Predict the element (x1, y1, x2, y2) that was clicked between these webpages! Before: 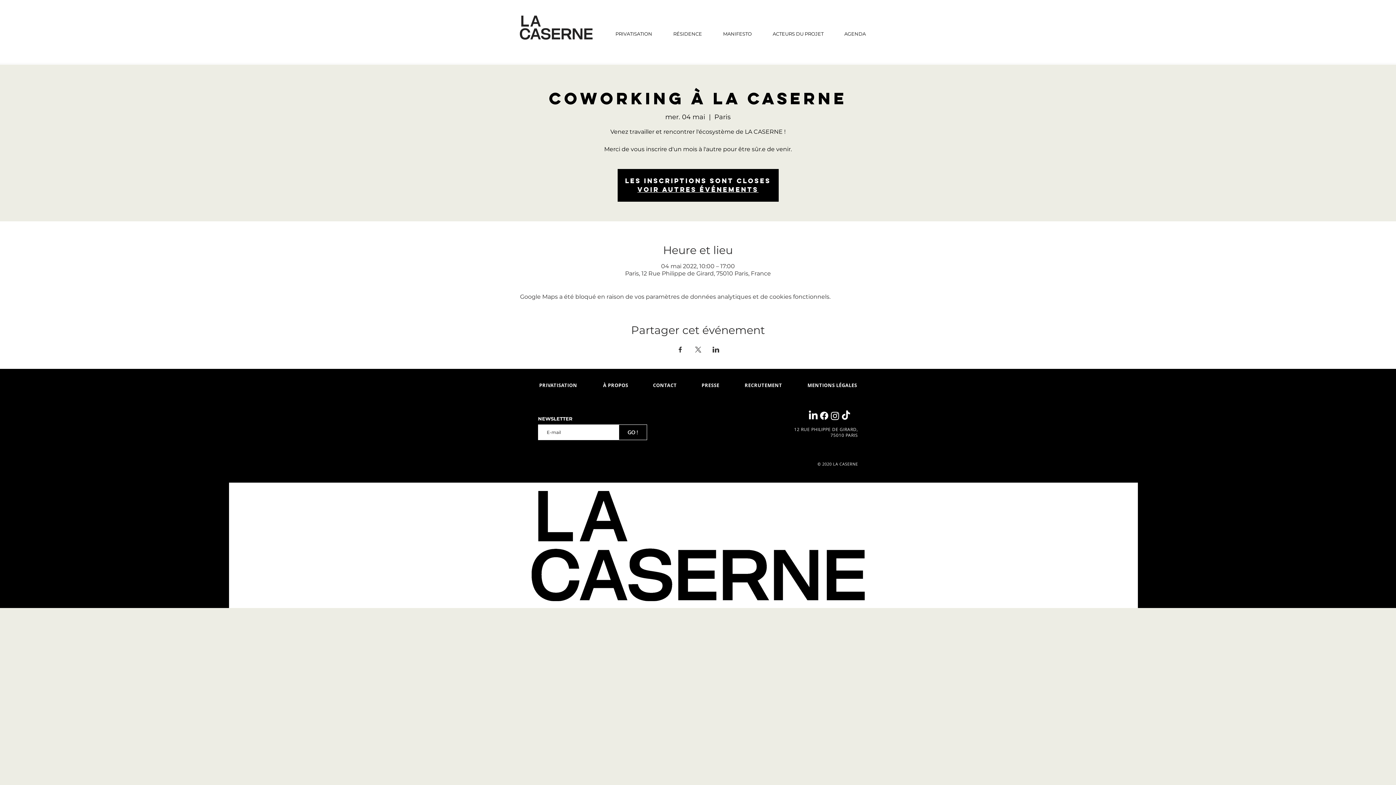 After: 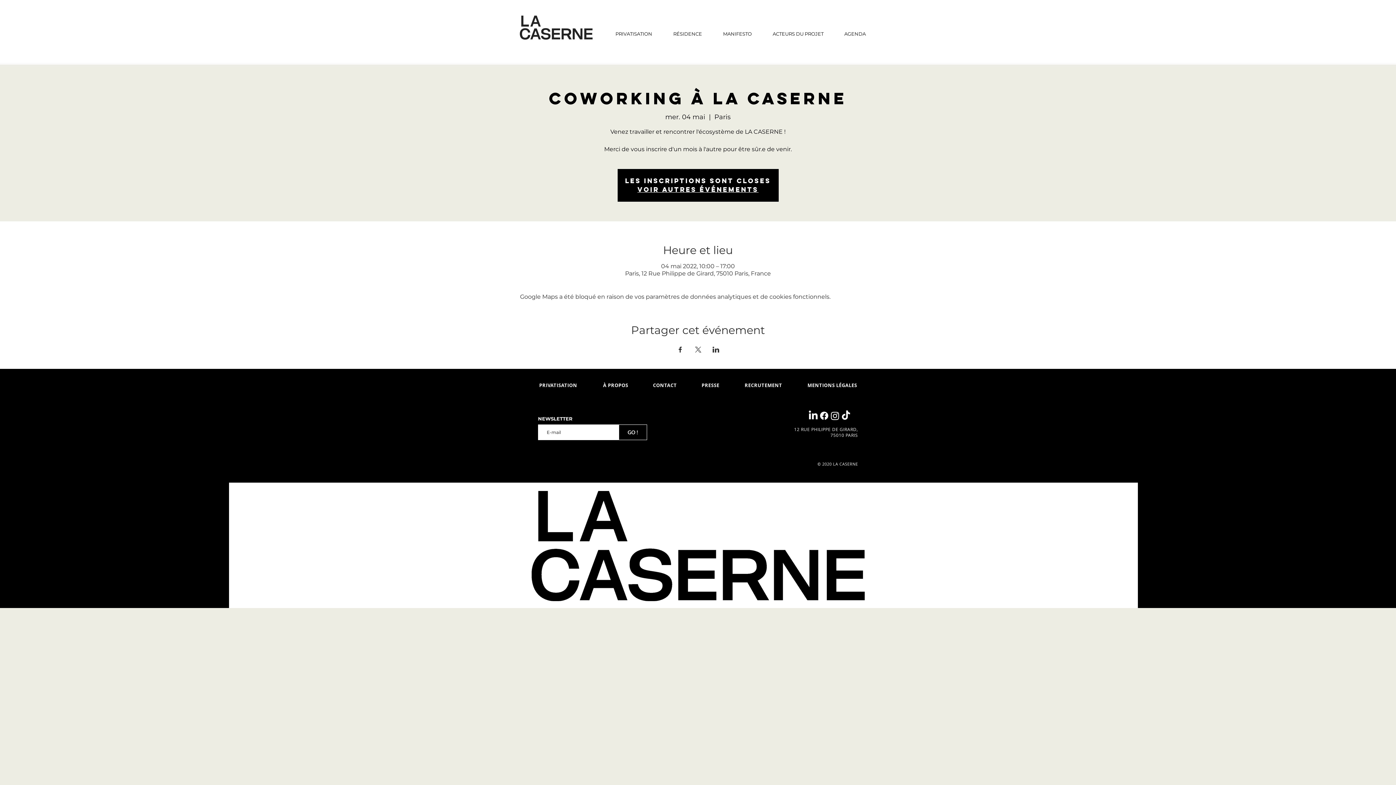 Action: bbox: (653, 382, 677, 388) label: CONTACT